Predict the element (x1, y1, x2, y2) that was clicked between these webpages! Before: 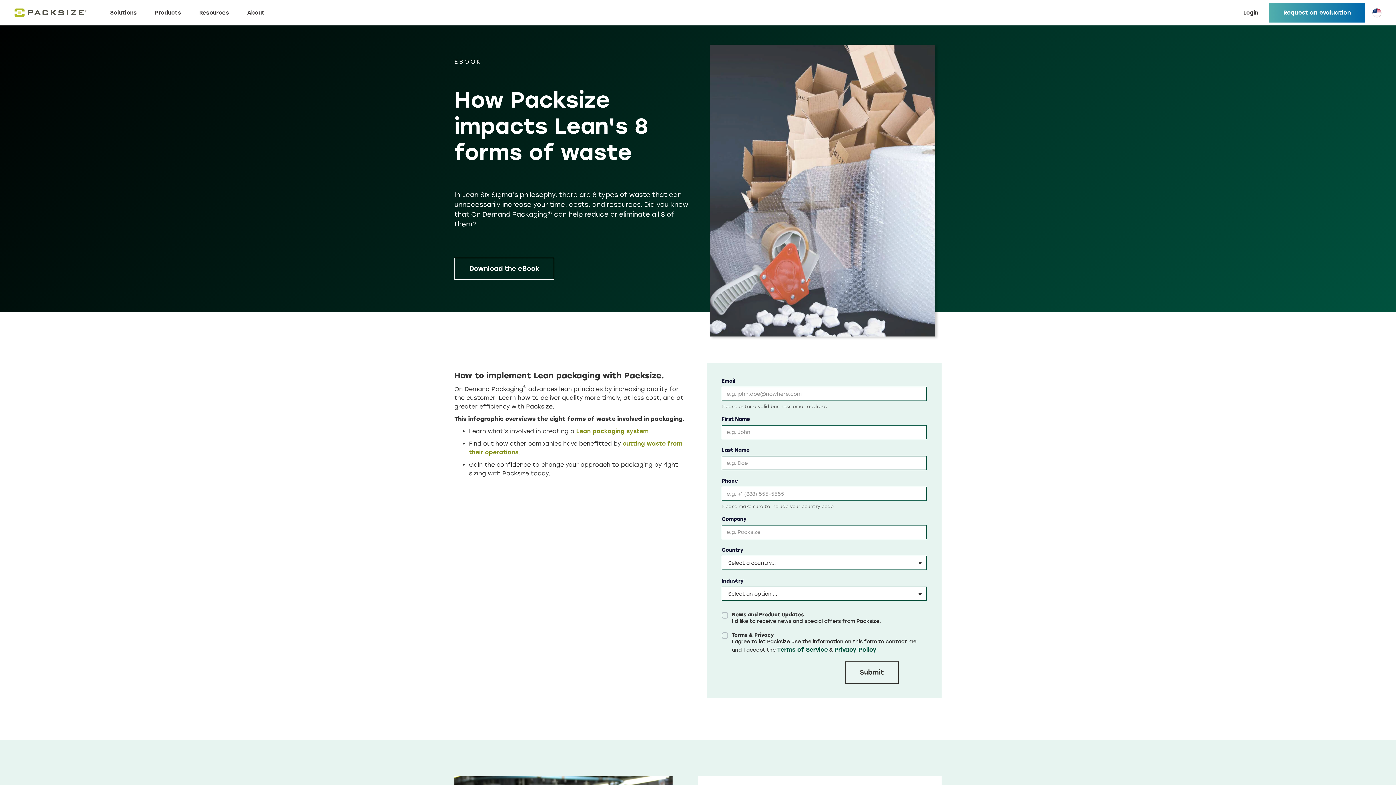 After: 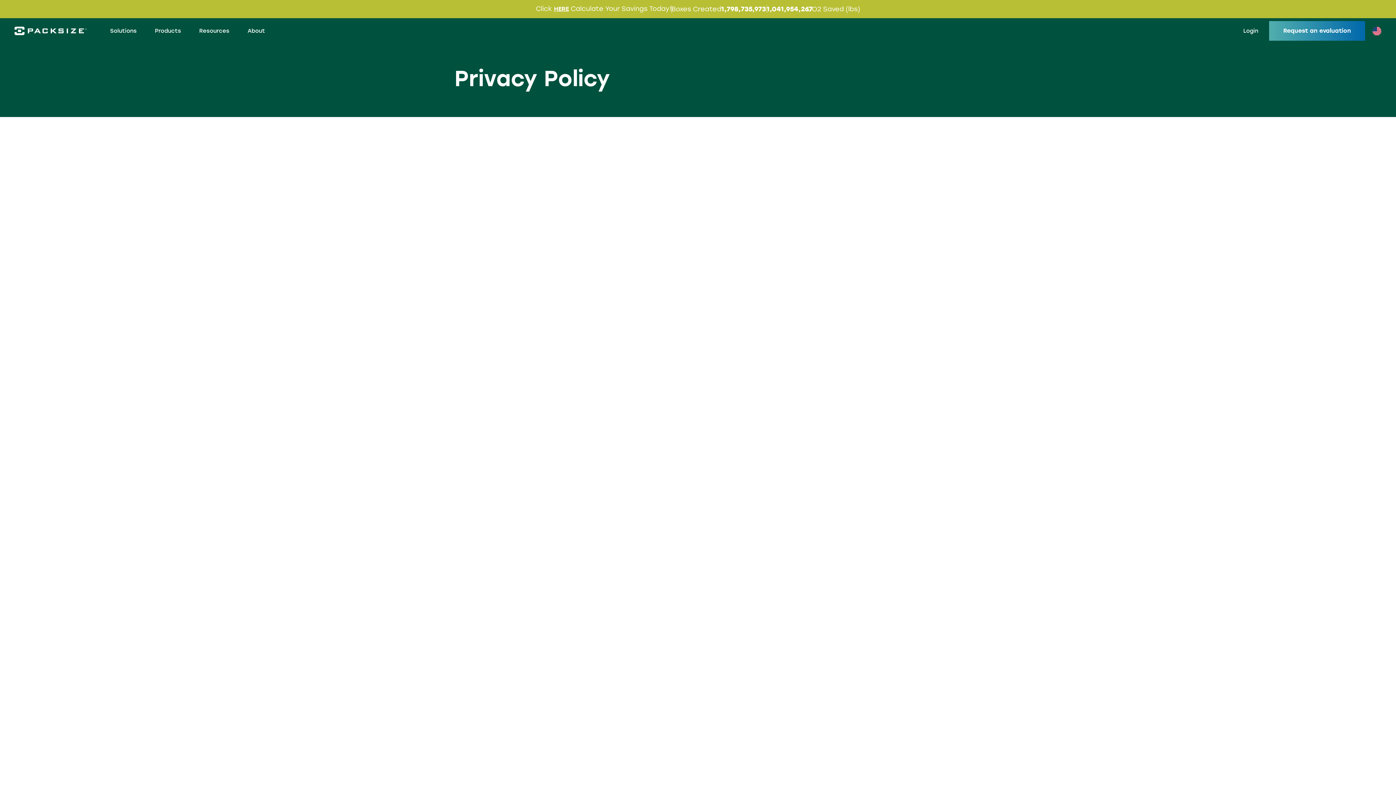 Action: label: Privacy Policy bbox: (834, 646, 876, 653)